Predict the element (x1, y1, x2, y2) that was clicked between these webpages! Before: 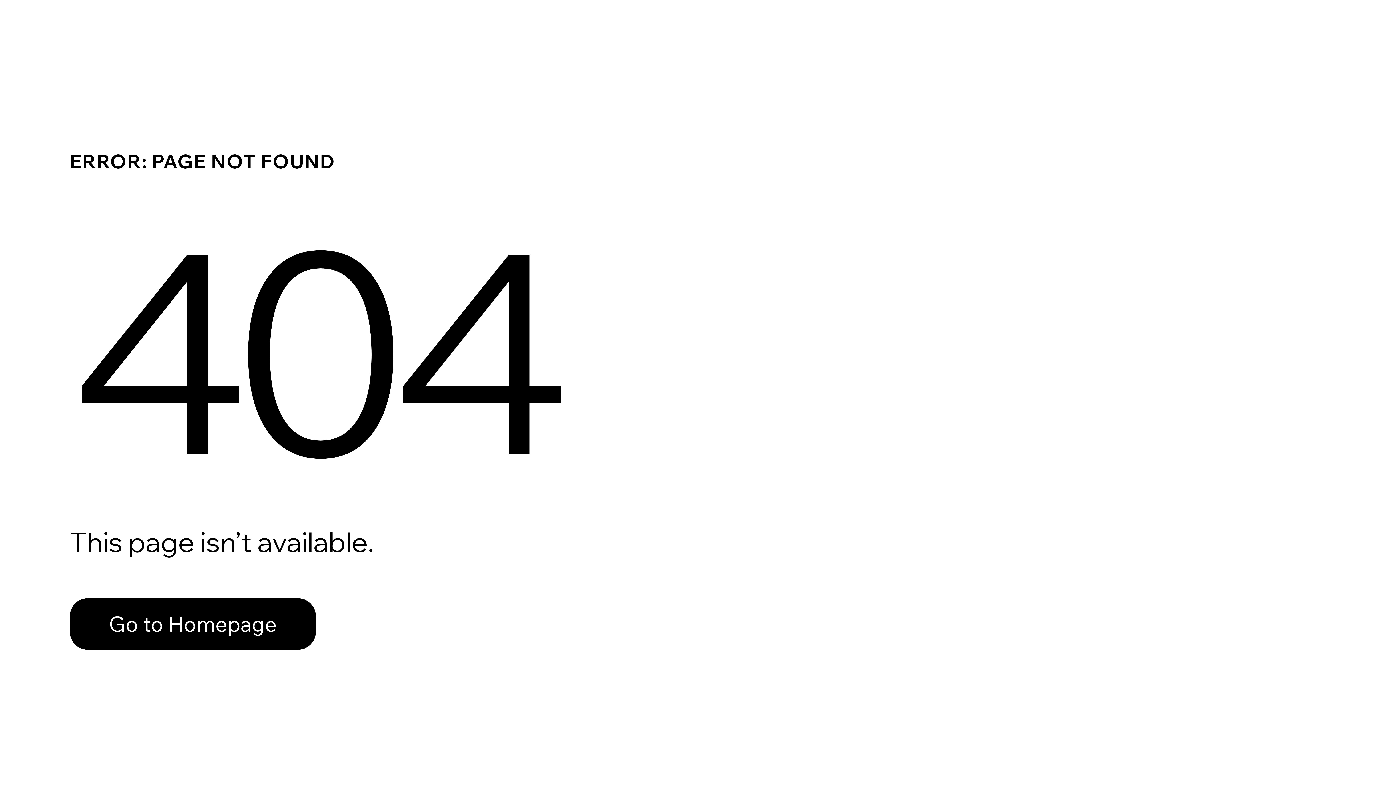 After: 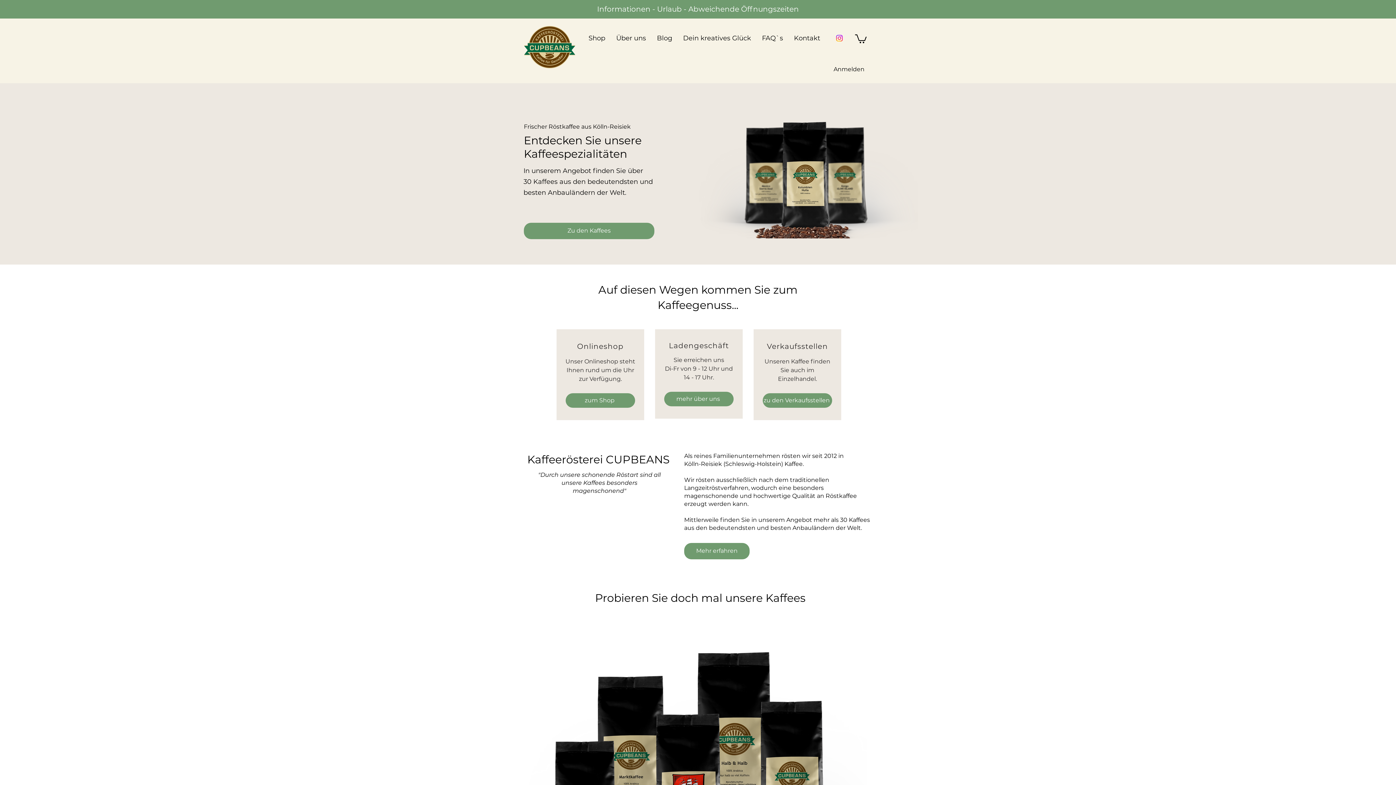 Action: bbox: (69, 582, 768, 659) label: Go to Homepage